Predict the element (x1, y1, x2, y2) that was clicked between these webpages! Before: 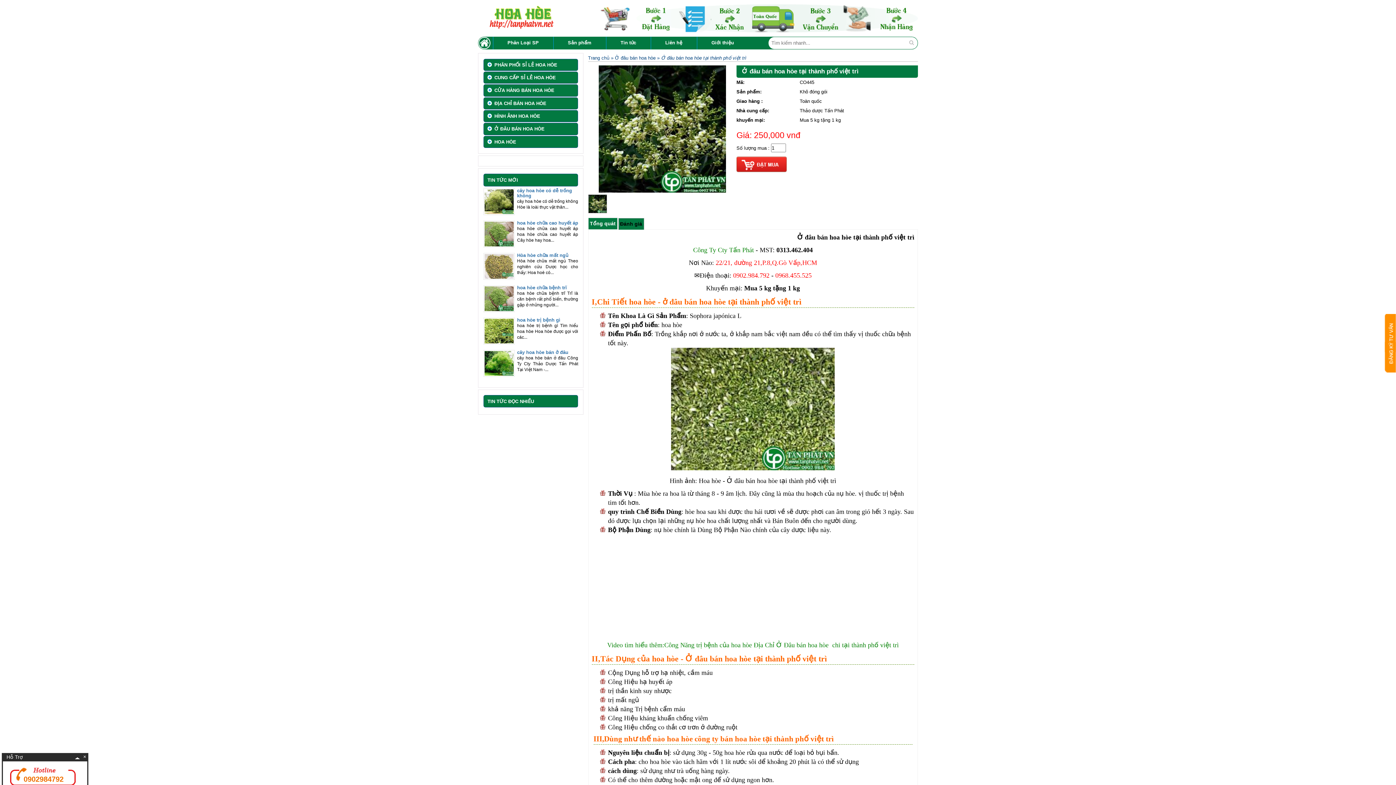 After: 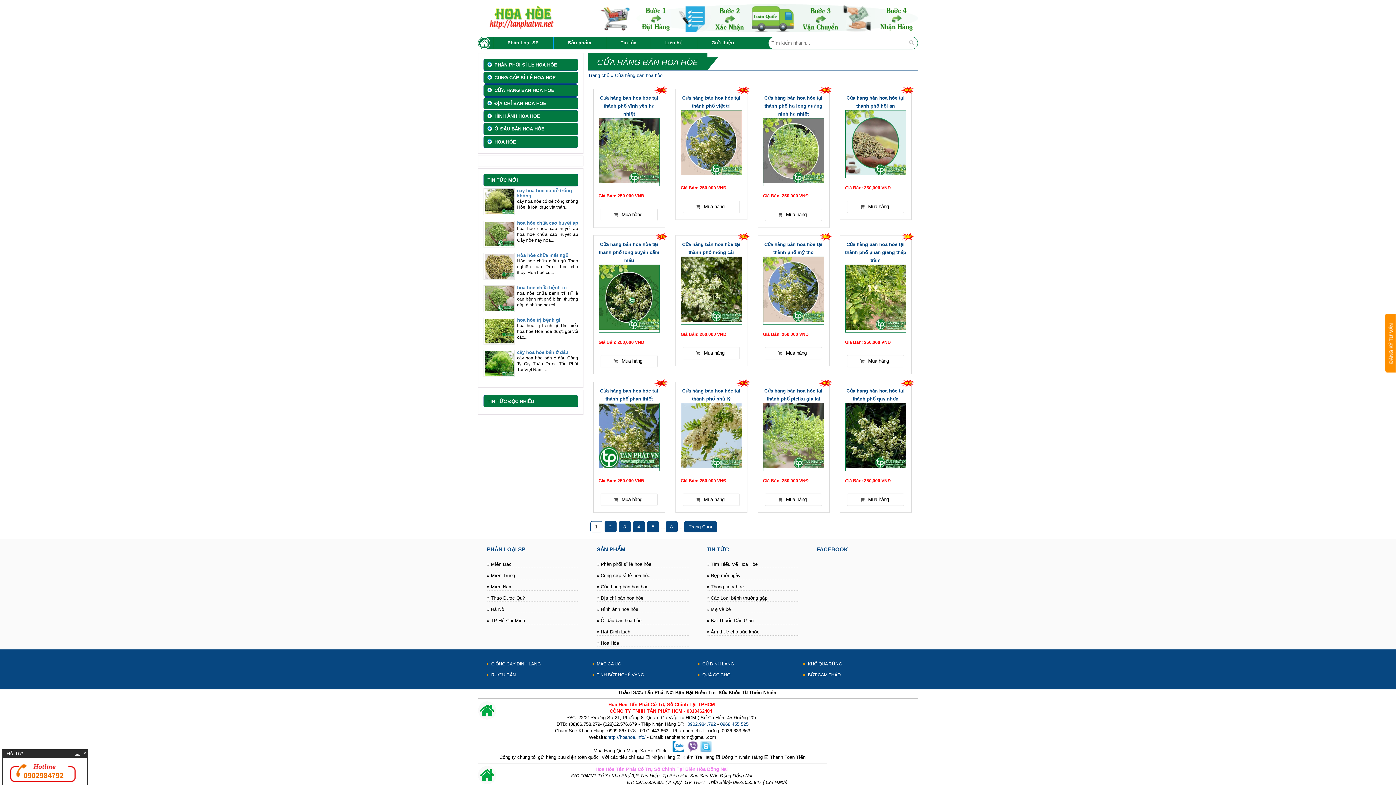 Action: bbox: (483, 84, 578, 96) label: CỬA HÀNG BÁN HOA HÒE